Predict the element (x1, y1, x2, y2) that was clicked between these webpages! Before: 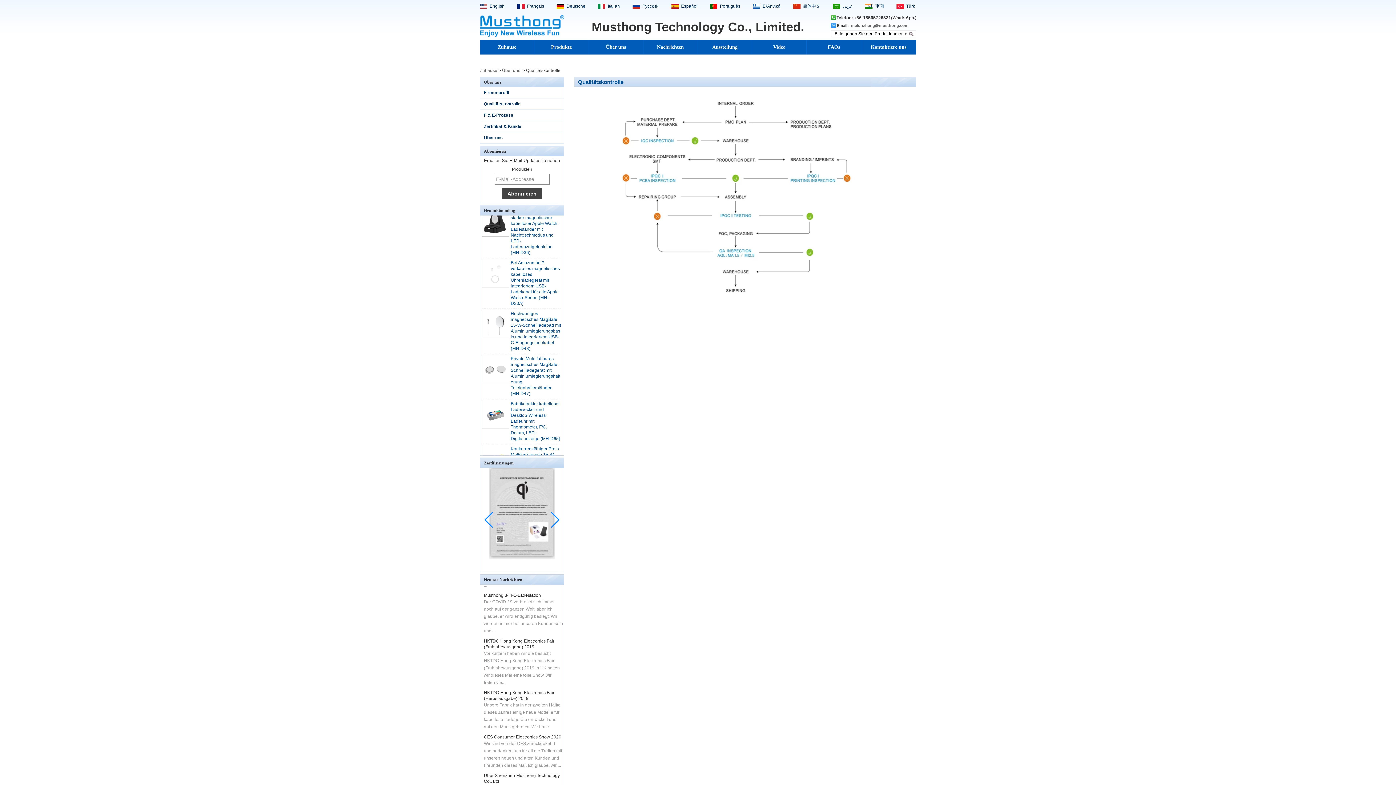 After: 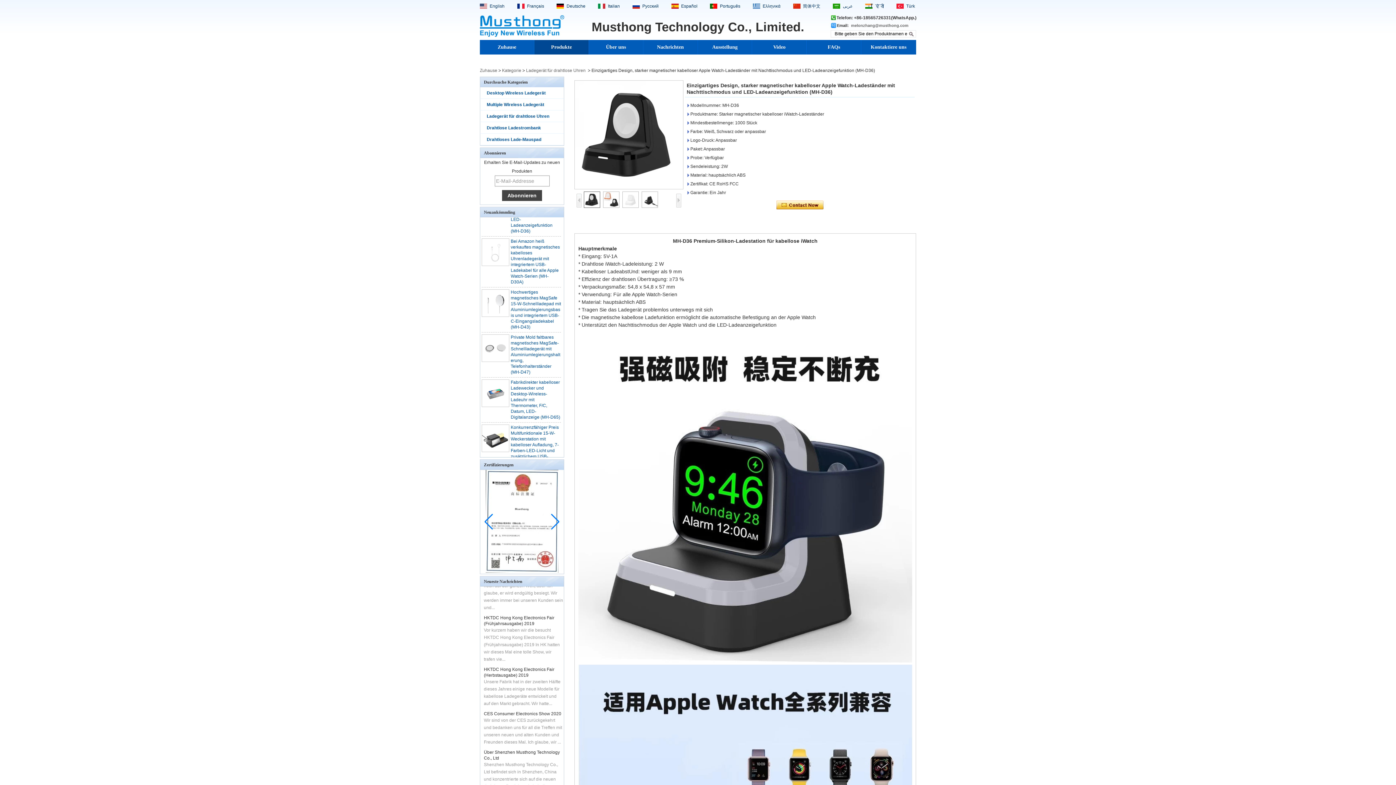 Action: bbox: (481, 296, 509, 324)